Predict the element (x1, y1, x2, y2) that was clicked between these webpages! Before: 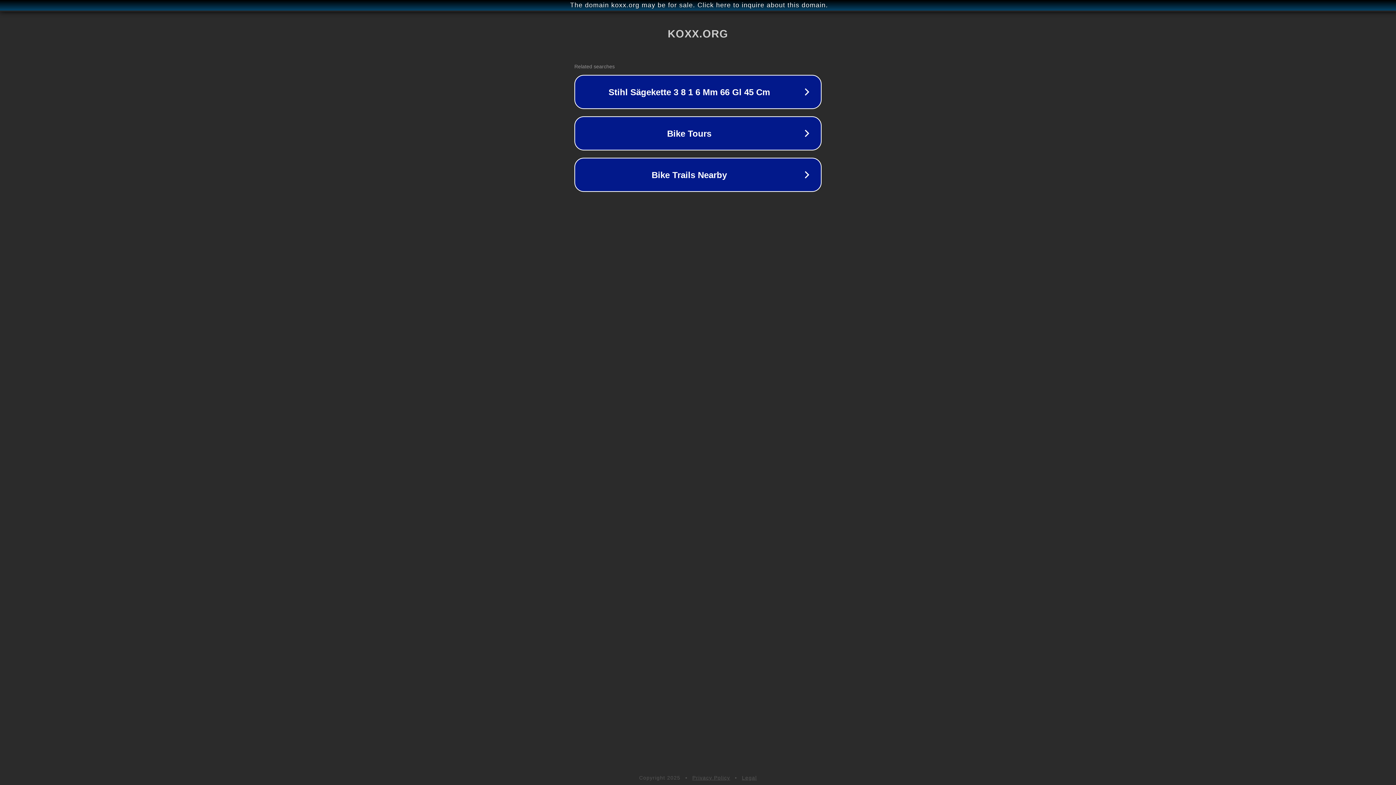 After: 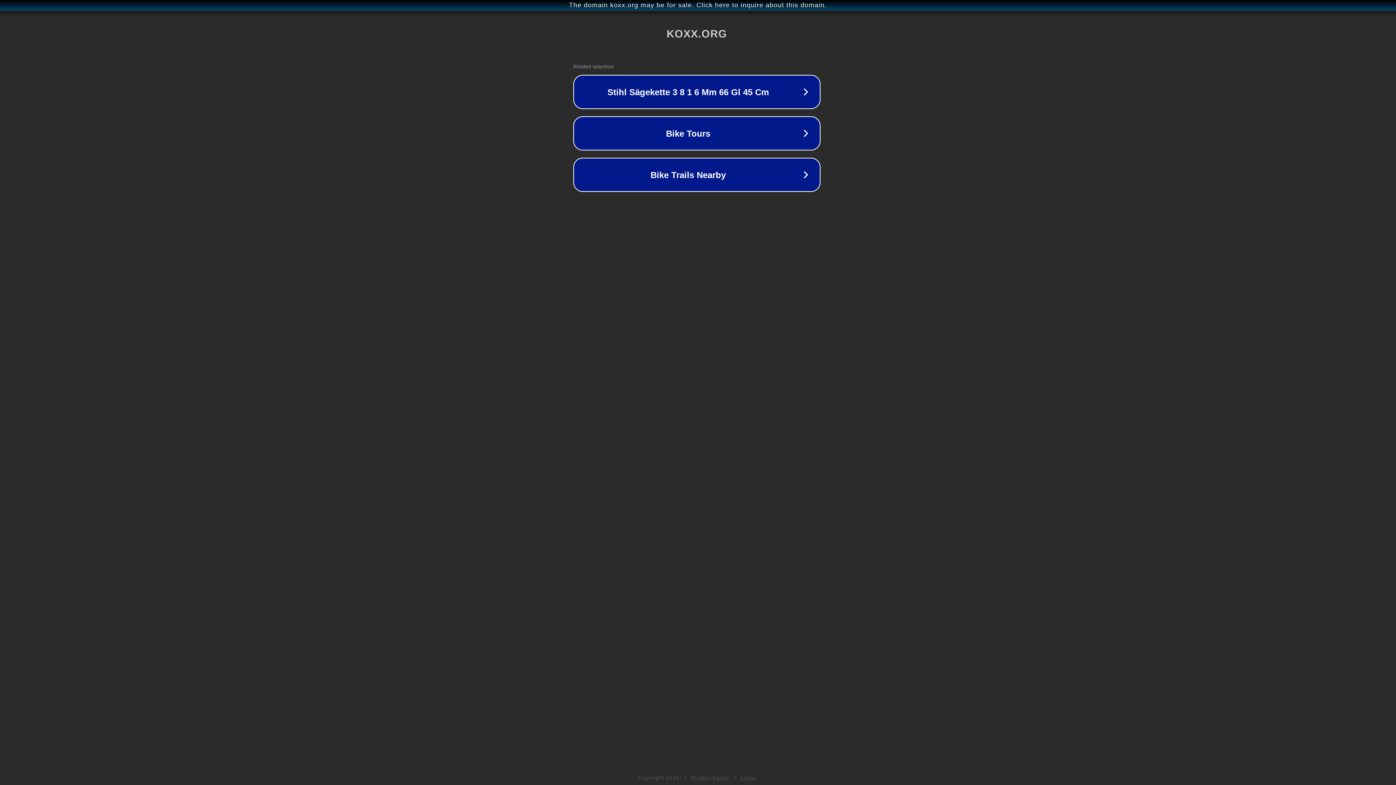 Action: bbox: (1, 1, 1397, 9) label: The domain koxx.org may be for sale. Click here to inquire about this domain.